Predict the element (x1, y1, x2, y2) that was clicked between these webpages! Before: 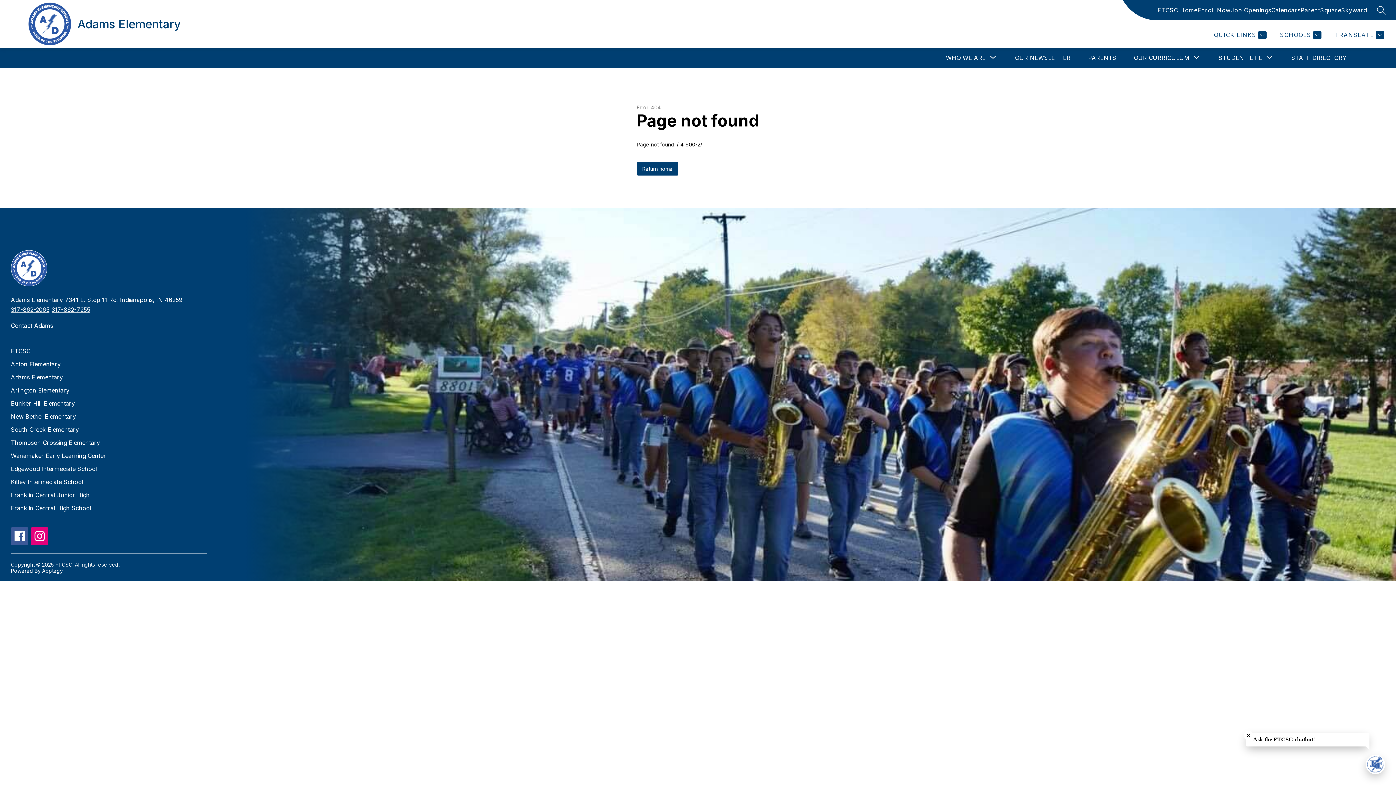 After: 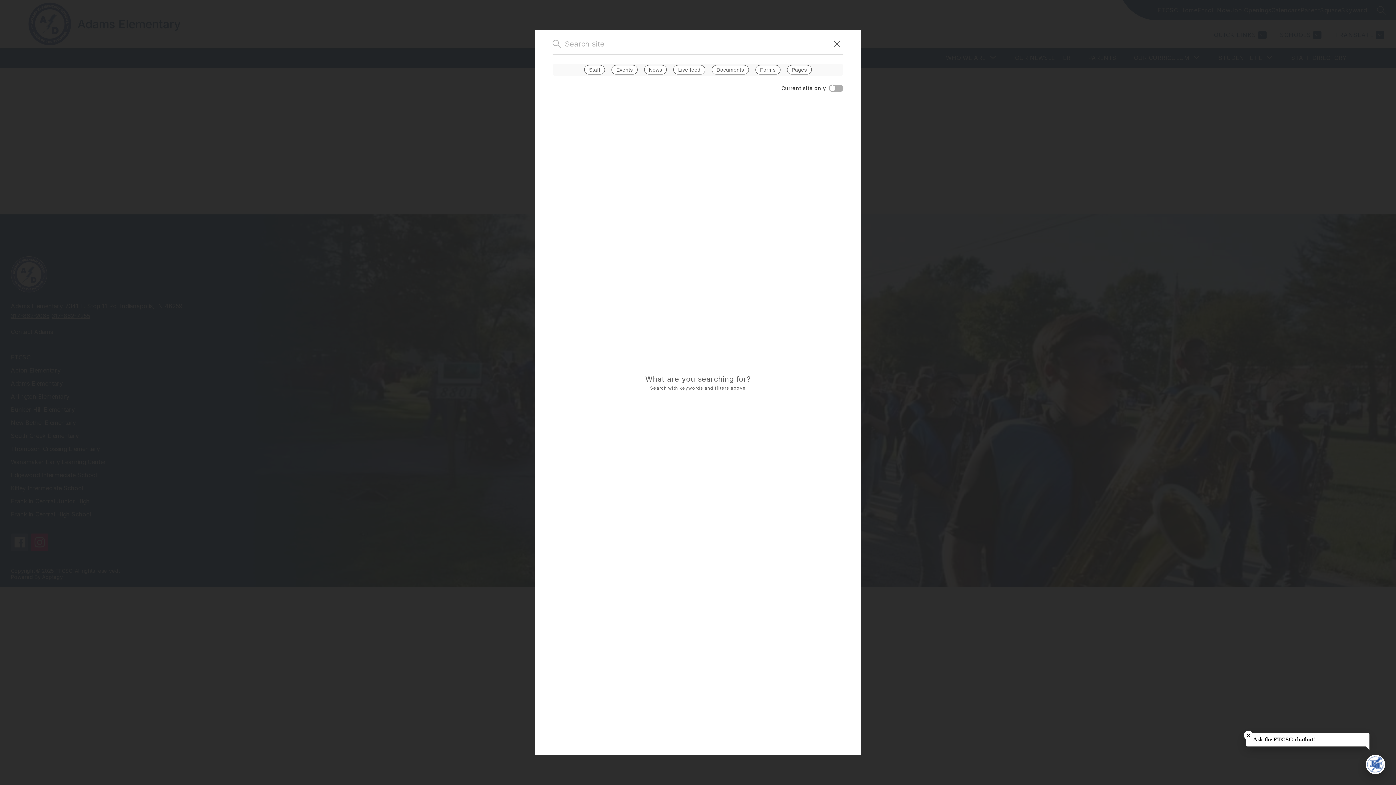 Action: label: SEARCH SITE bbox: (1377, 5, 1386, 14)